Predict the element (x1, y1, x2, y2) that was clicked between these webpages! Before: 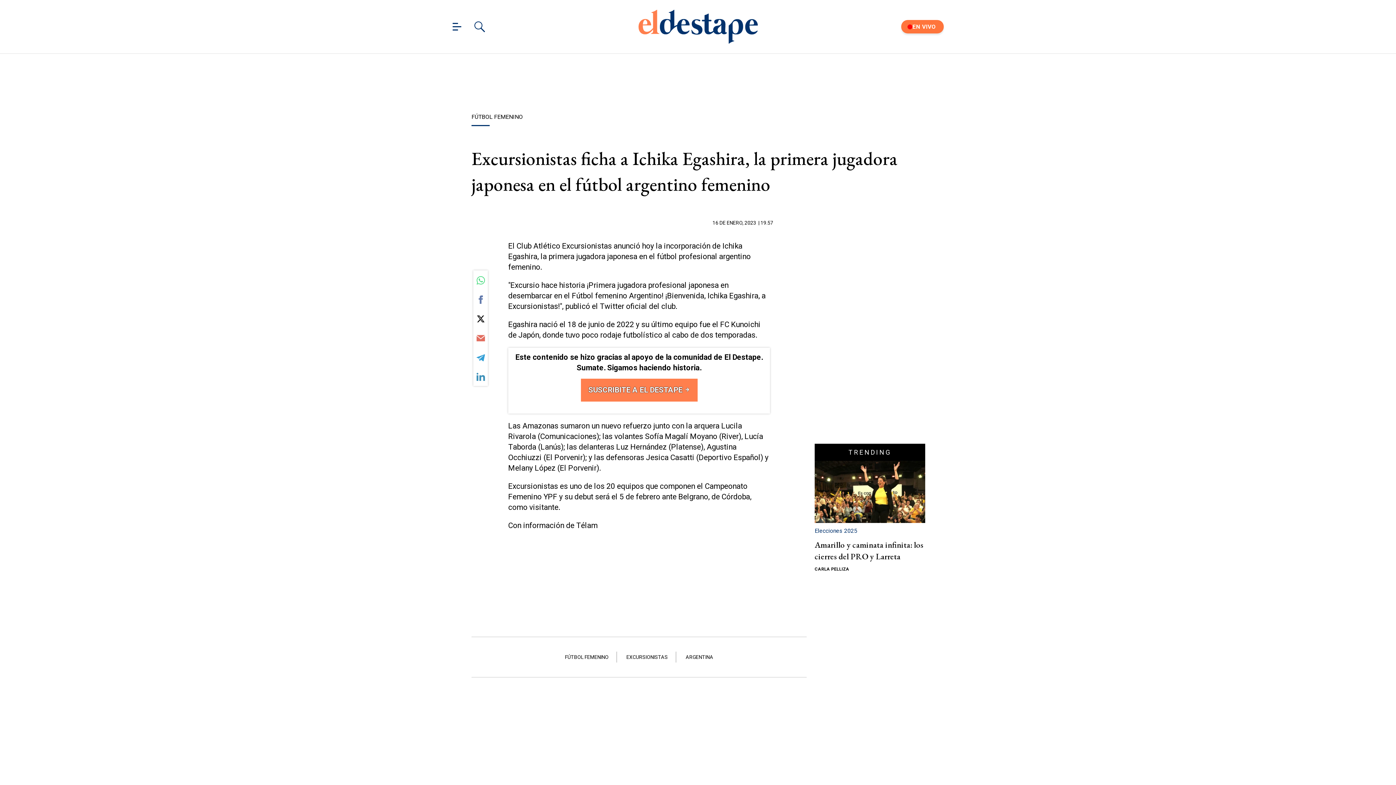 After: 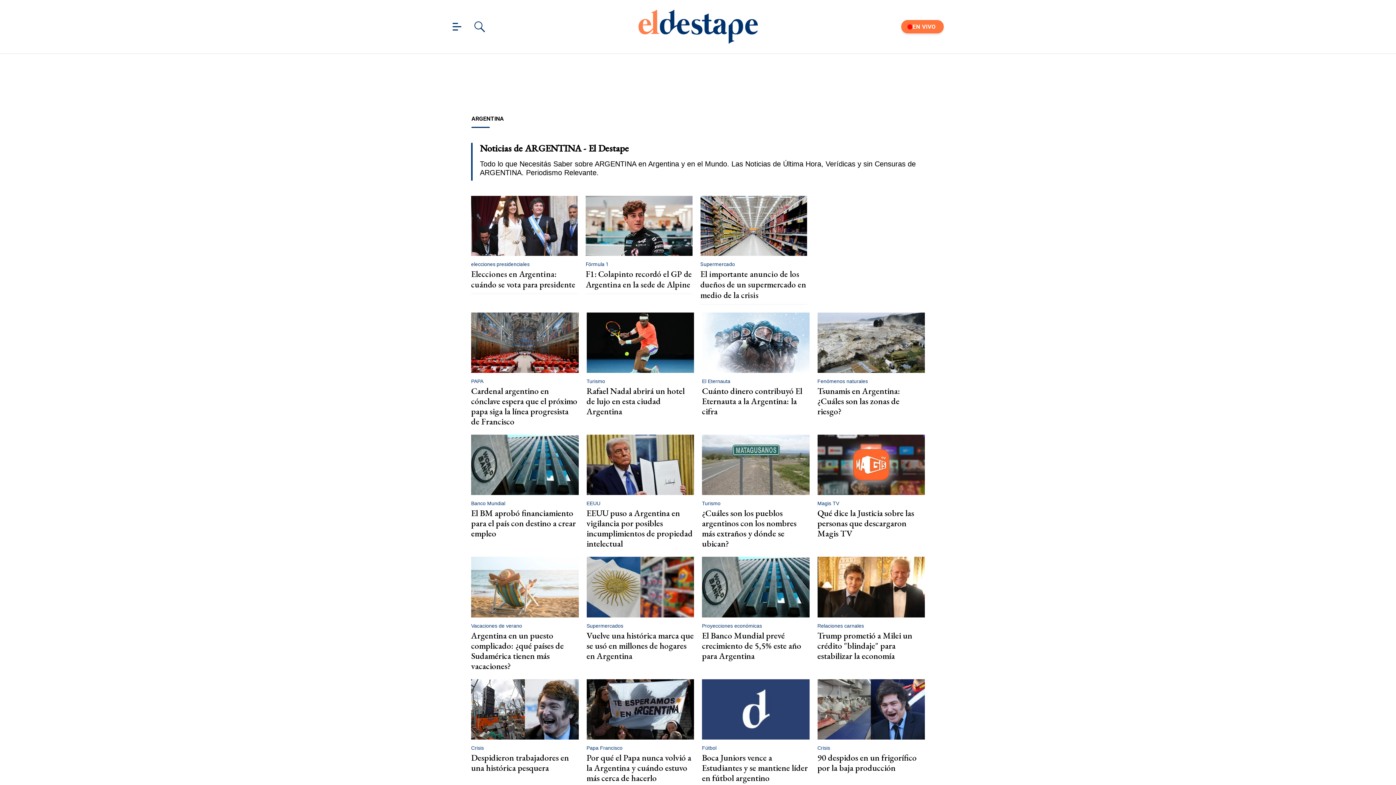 Action: bbox: (685, 654, 713, 660) label: ARGENTINA